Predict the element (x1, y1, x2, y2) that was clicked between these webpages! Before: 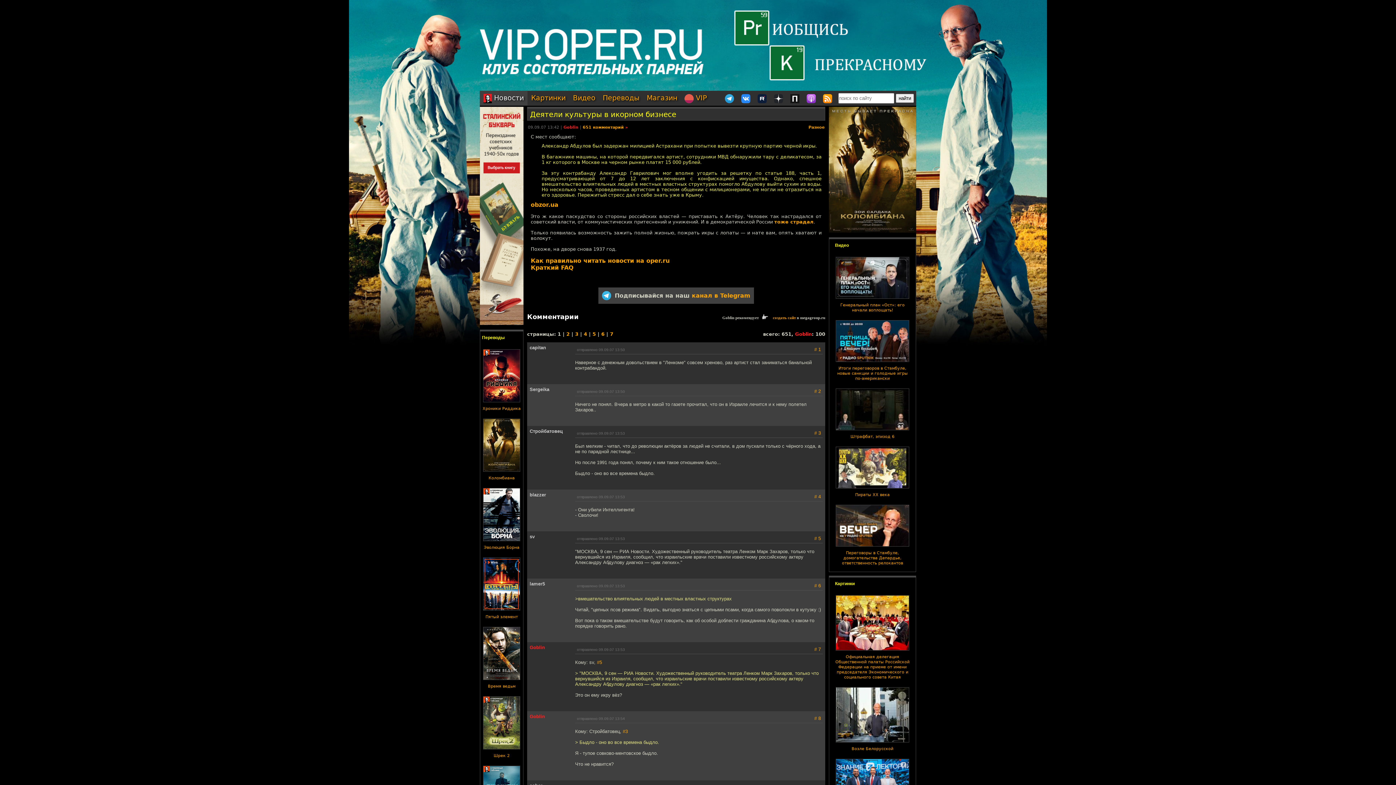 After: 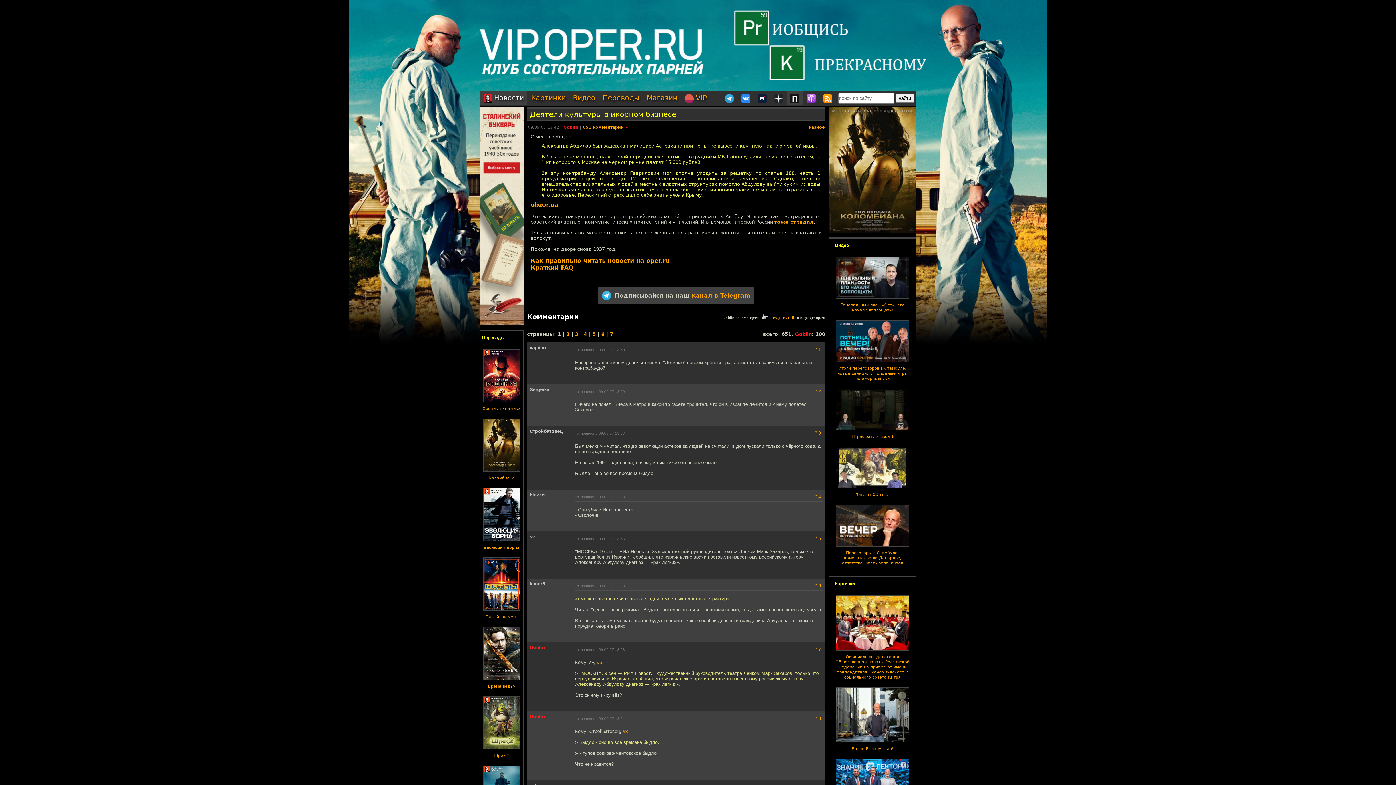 Action: bbox: (786, 90, 803, 105)